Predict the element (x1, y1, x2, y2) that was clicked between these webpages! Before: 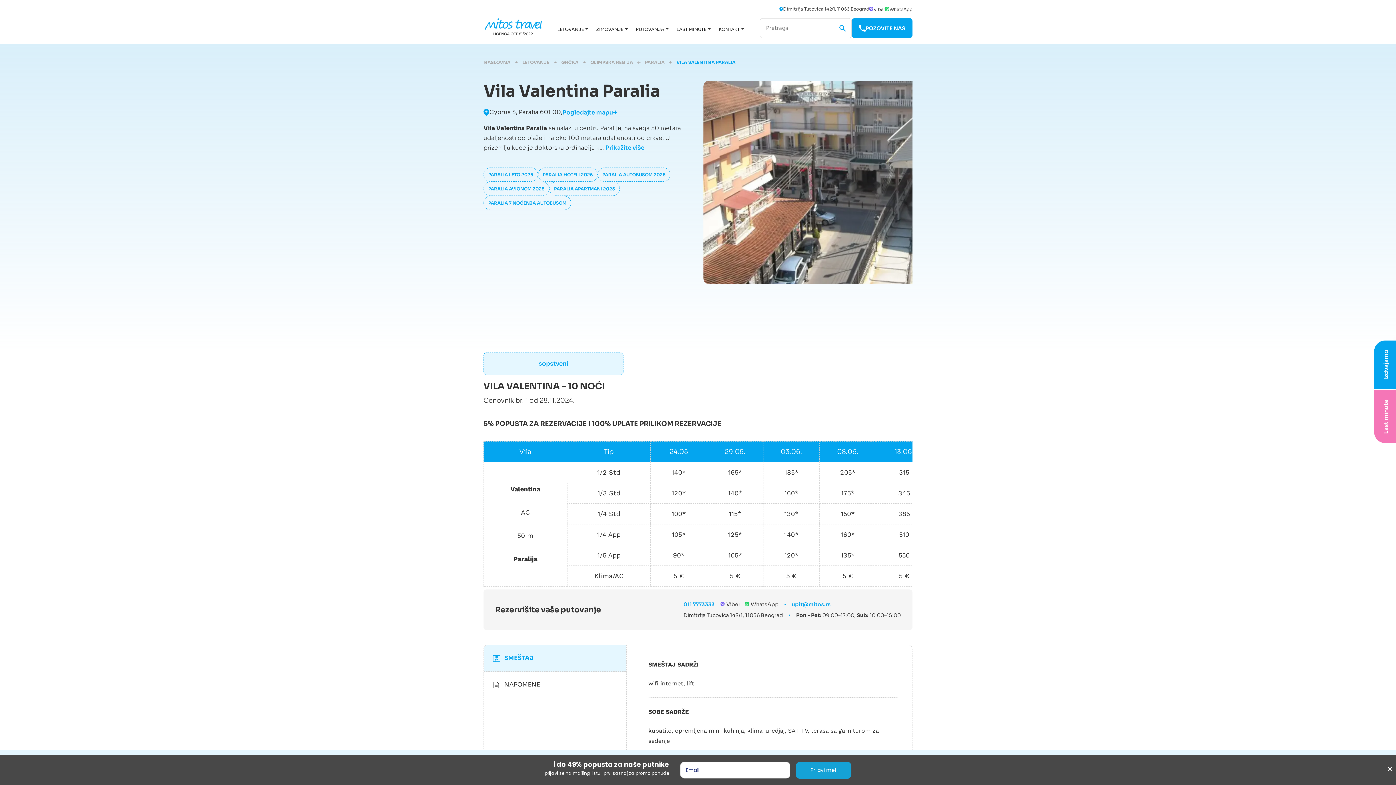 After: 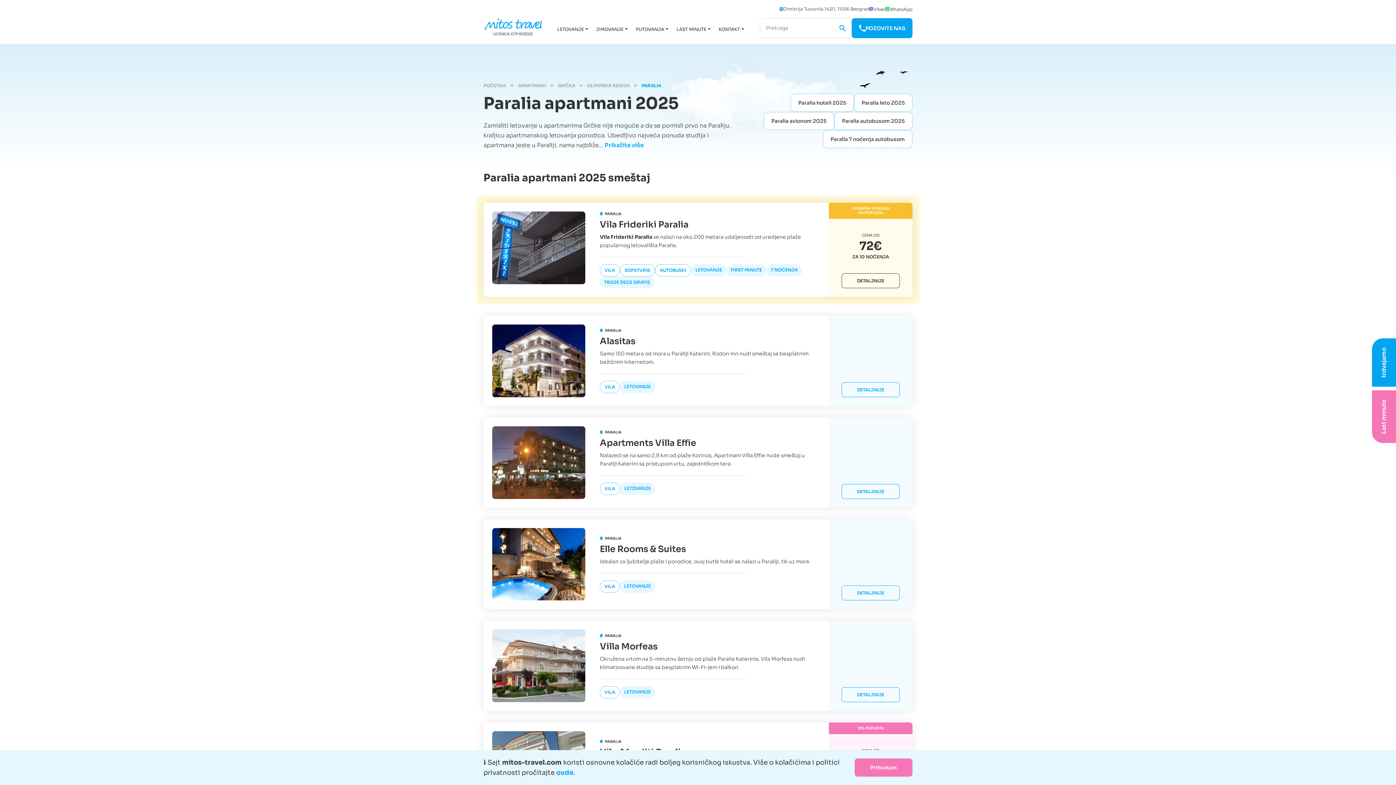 Action: label: PARALIA APARTMANI 2025 bbox: (549, 181, 620, 196)